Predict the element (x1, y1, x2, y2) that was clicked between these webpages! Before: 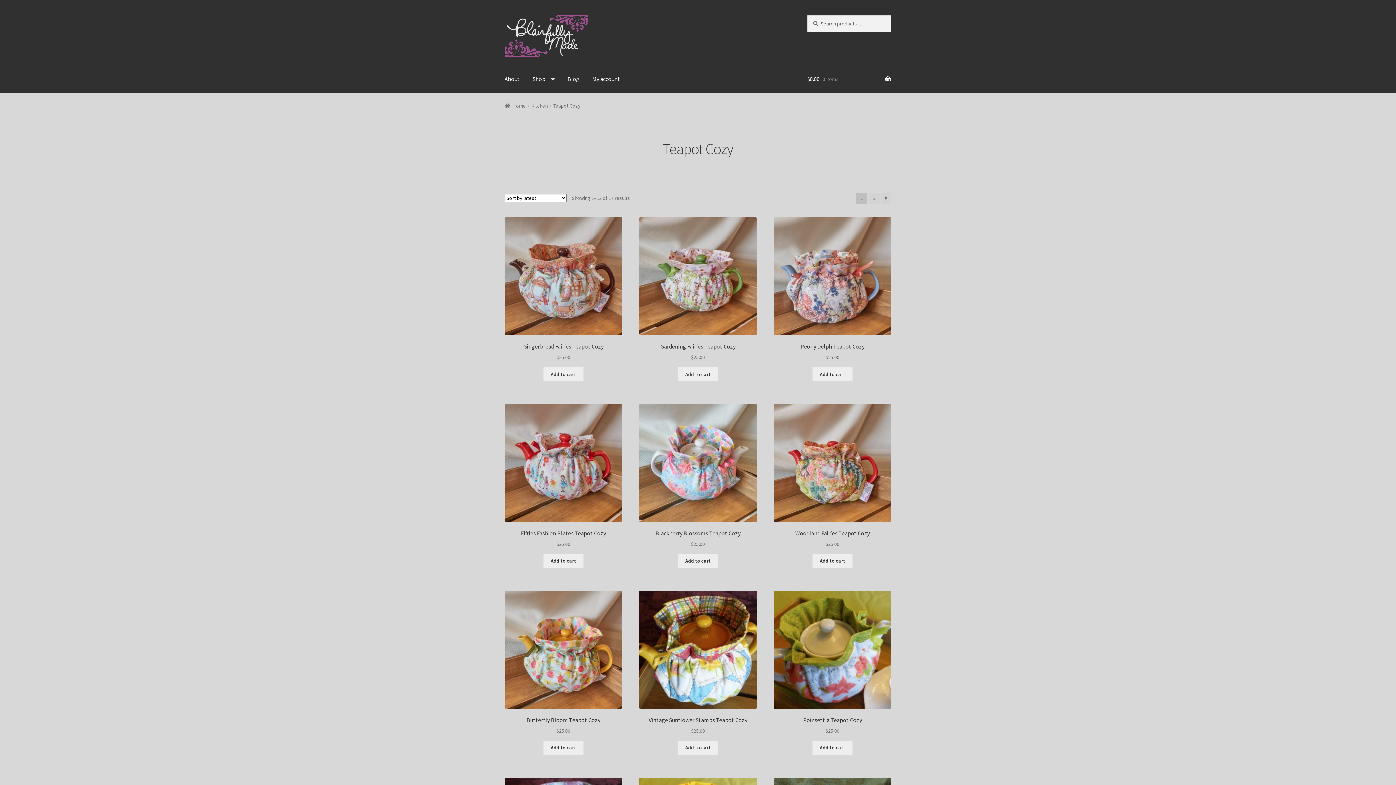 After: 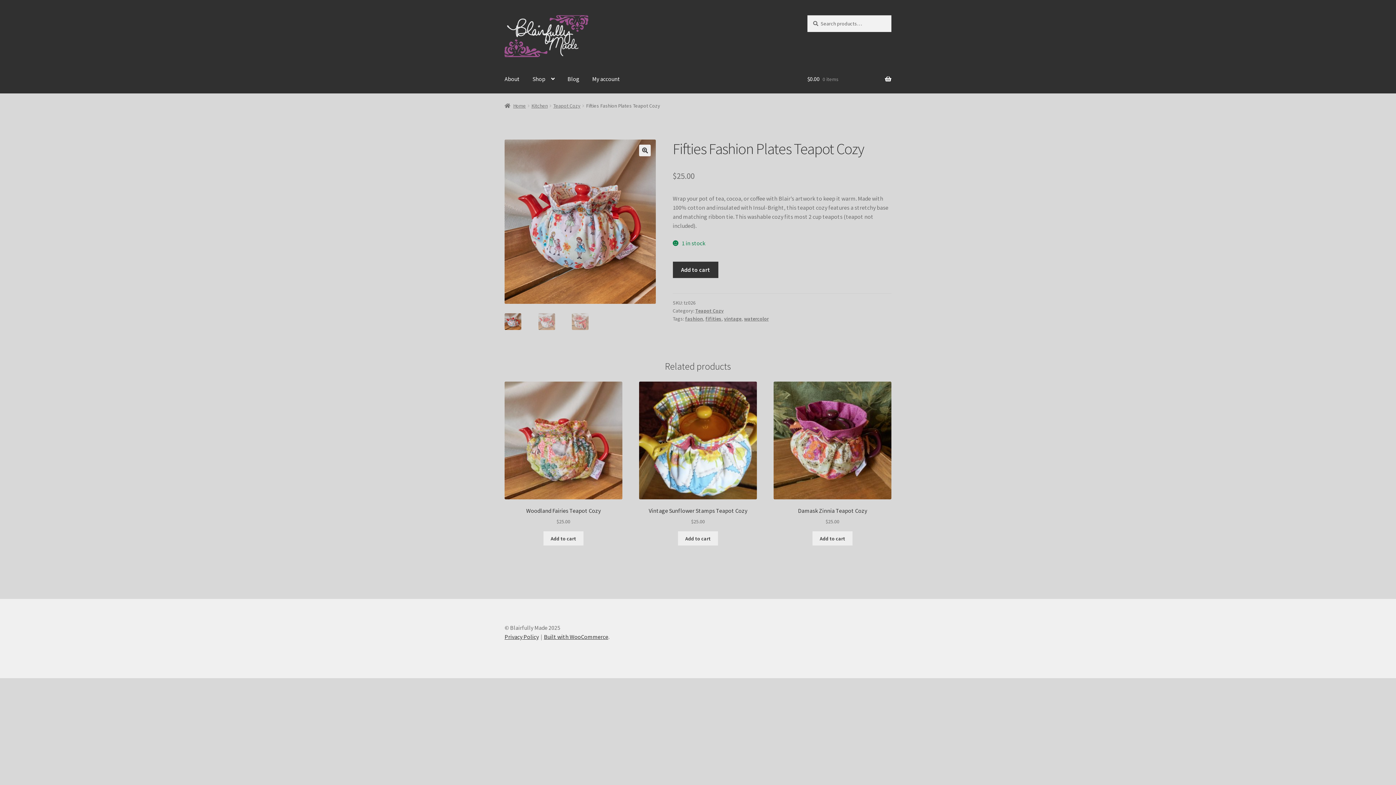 Action: label: Fifties Fashion Plates Teapot Cozy
$25.00 bbox: (504, 404, 622, 548)